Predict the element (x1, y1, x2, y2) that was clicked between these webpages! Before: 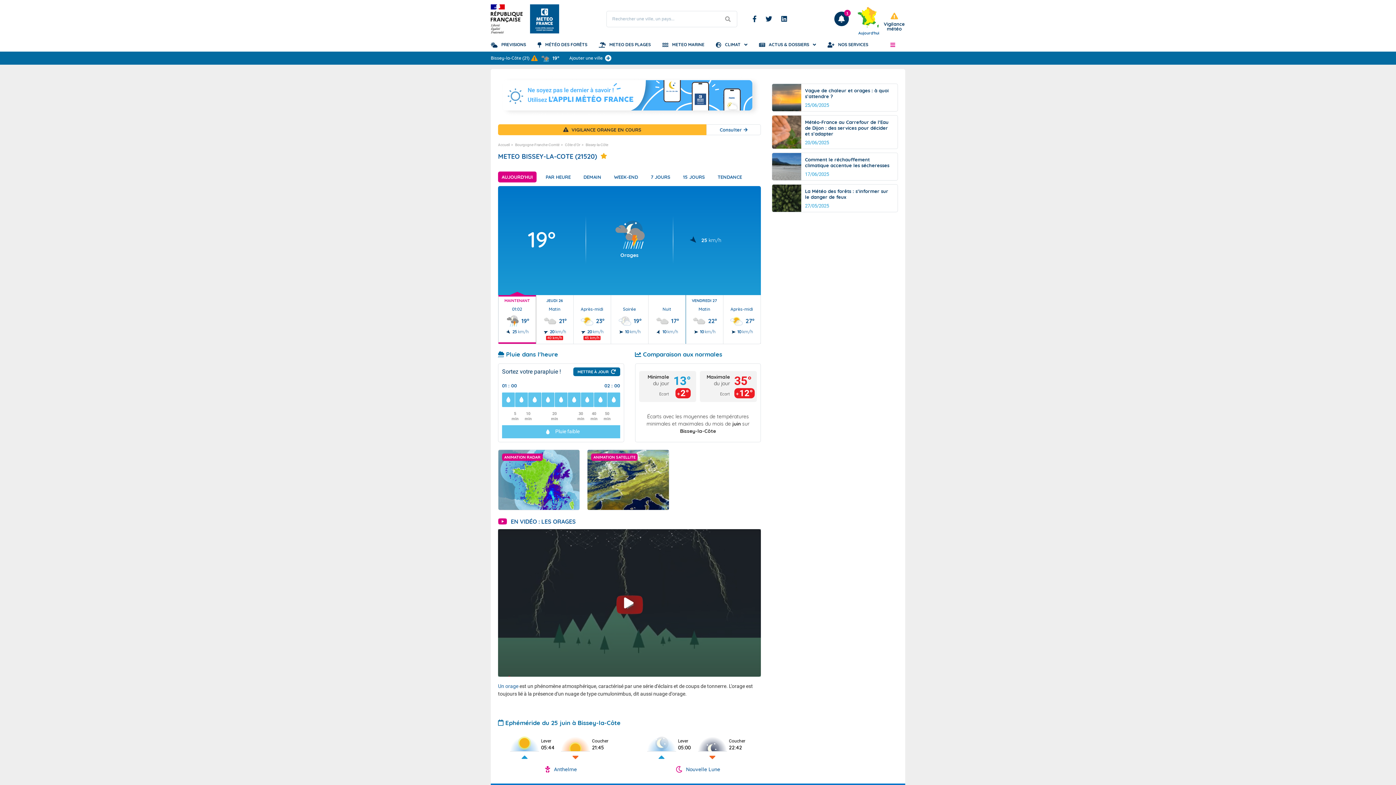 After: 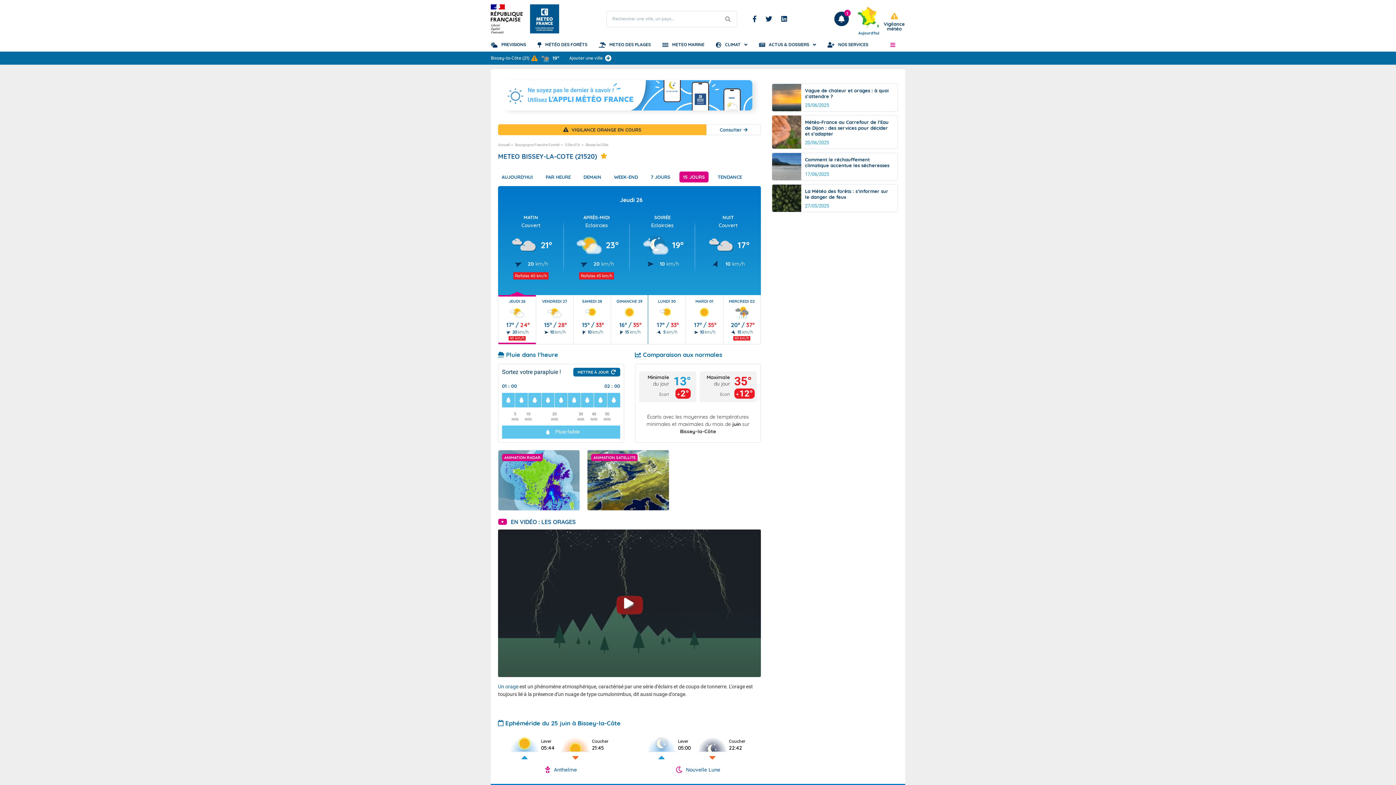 Action: bbox: (679, 171, 708, 182) label: 15 JOURS